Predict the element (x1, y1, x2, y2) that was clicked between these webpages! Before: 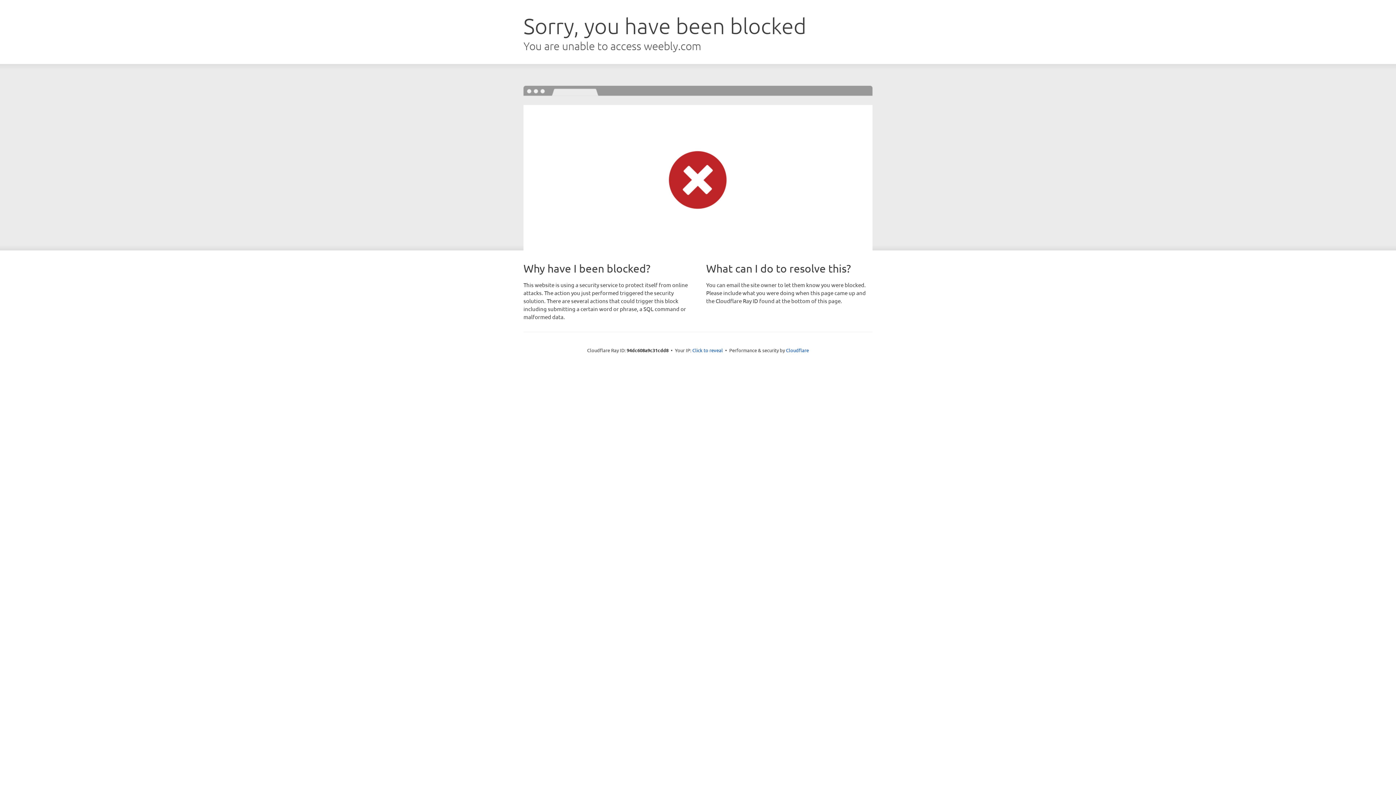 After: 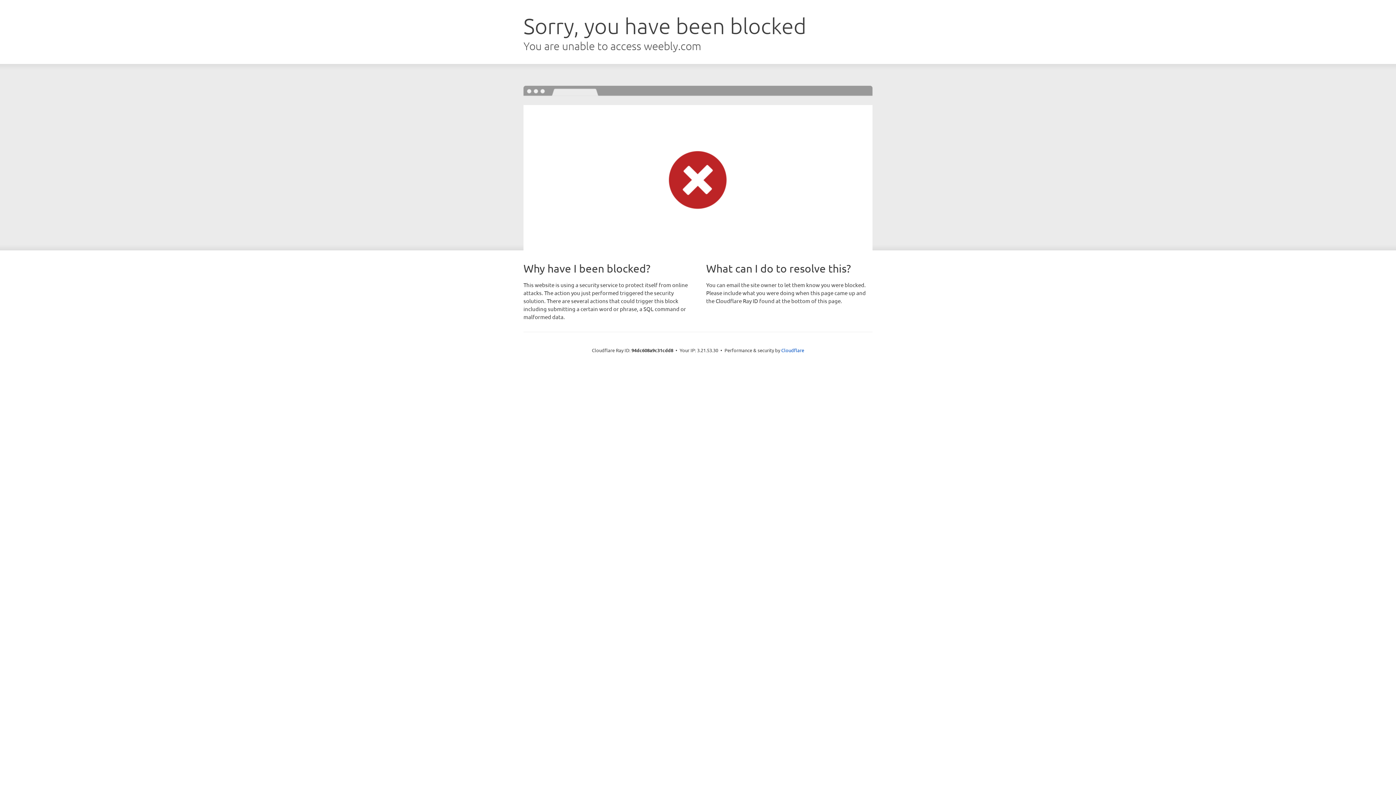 Action: label: Click to reveal bbox: (692, 346, 723, 353)